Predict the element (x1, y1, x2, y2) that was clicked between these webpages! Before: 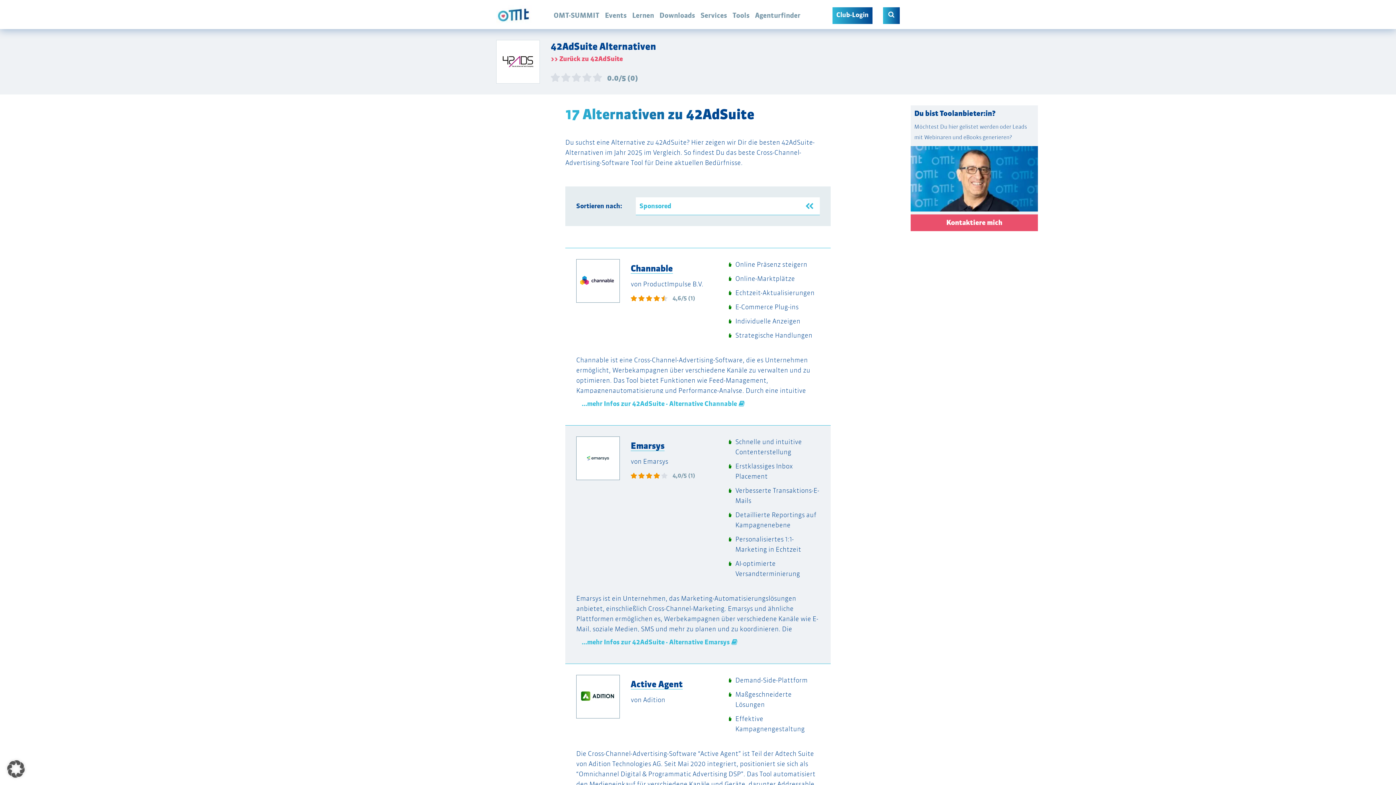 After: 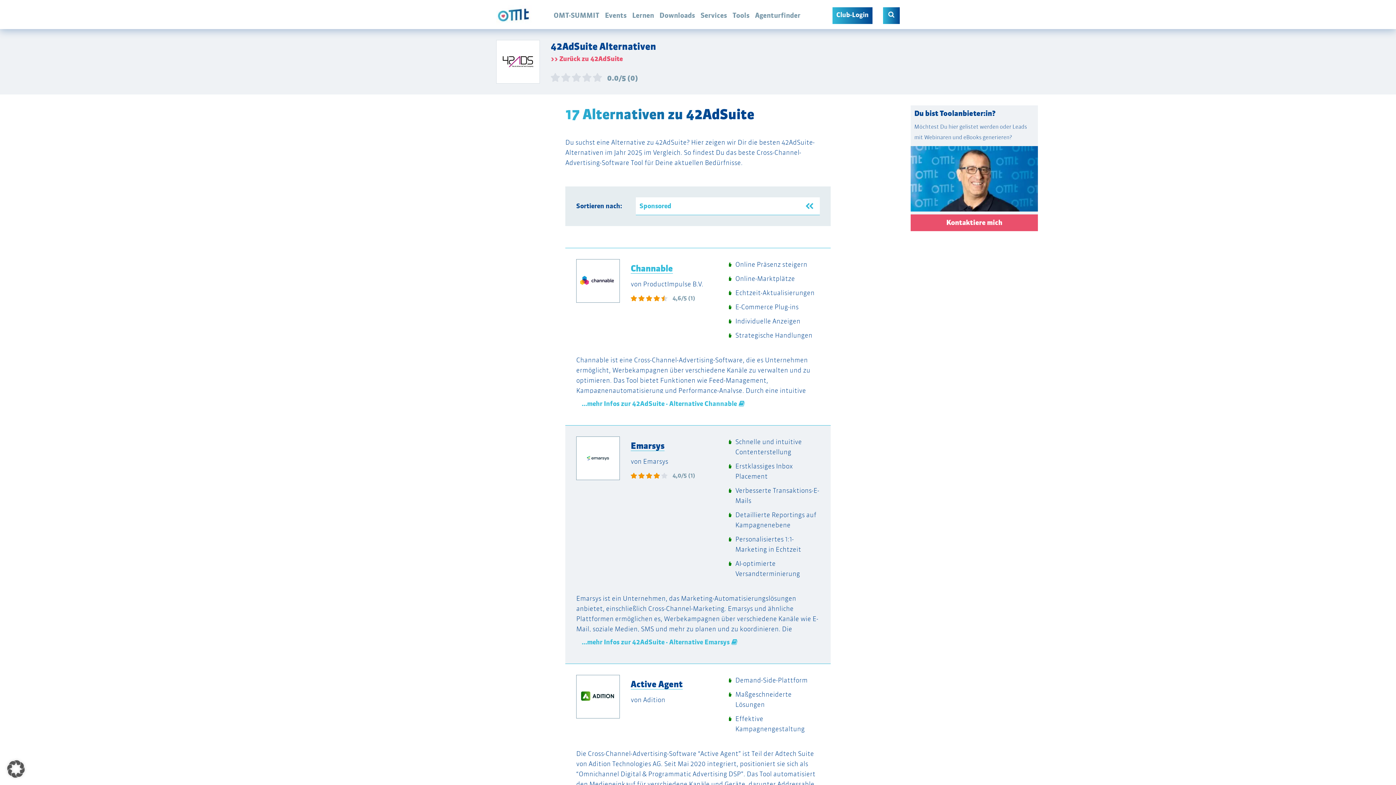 Action: bbox: (630, 263, 673, 273) label: Channable